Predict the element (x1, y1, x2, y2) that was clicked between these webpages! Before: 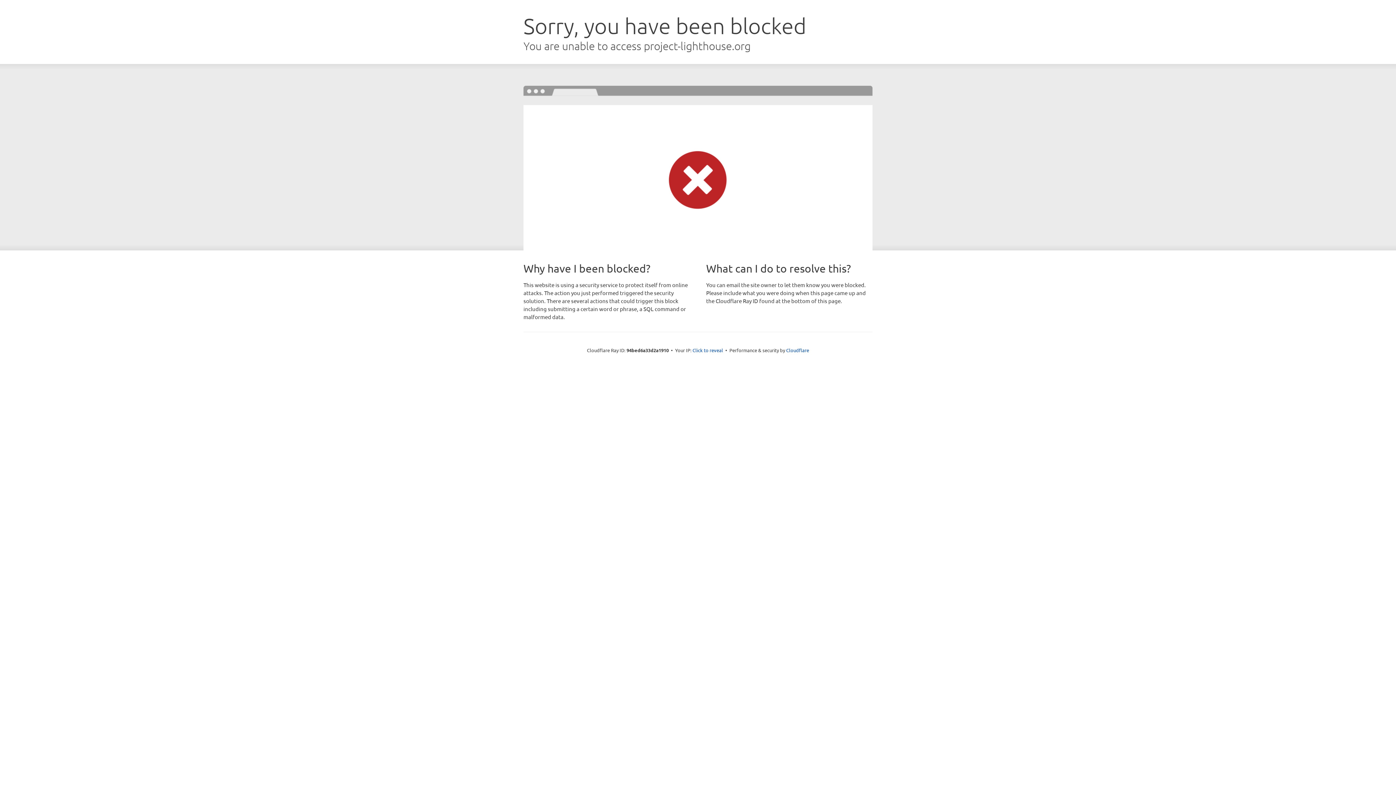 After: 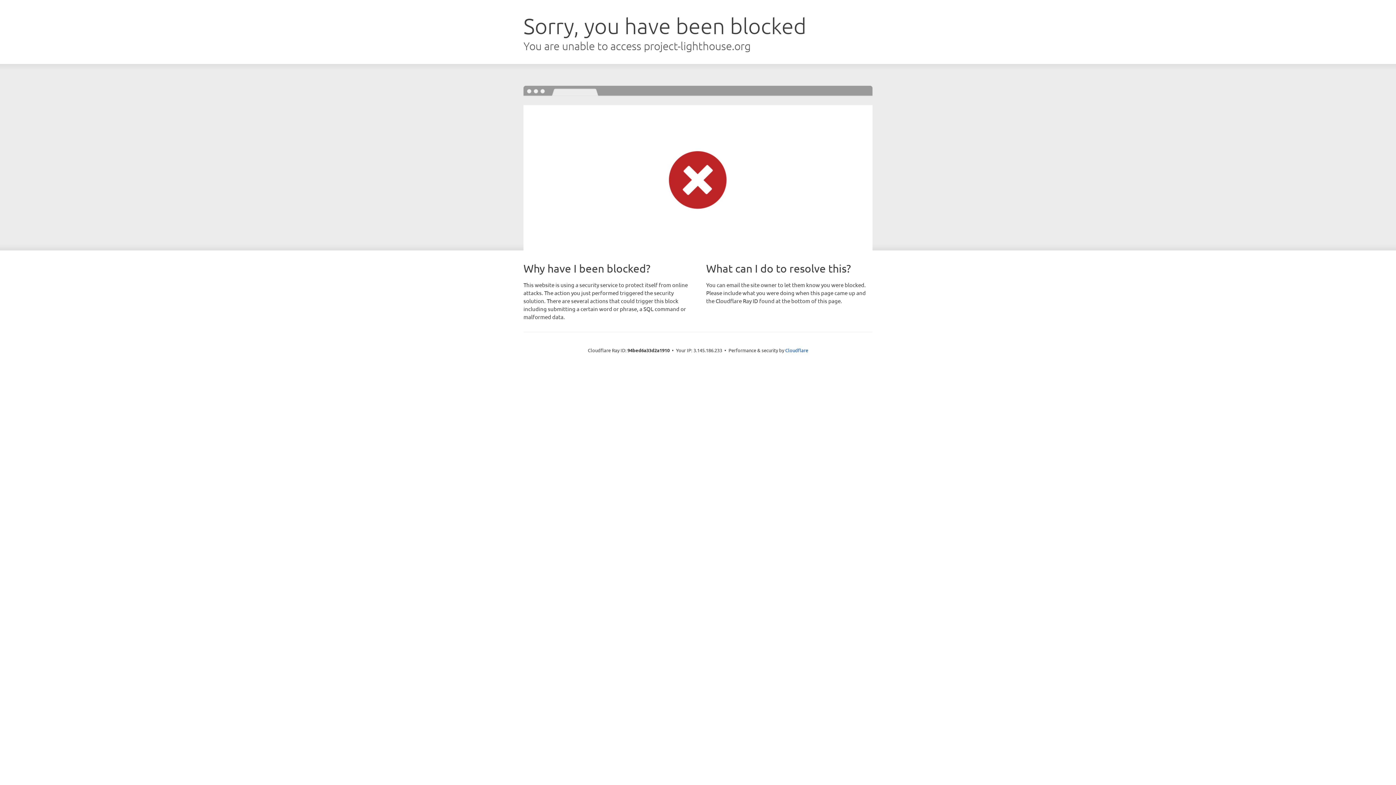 Action: bbox: (692, 346, 723, 353) label: Click to reveal